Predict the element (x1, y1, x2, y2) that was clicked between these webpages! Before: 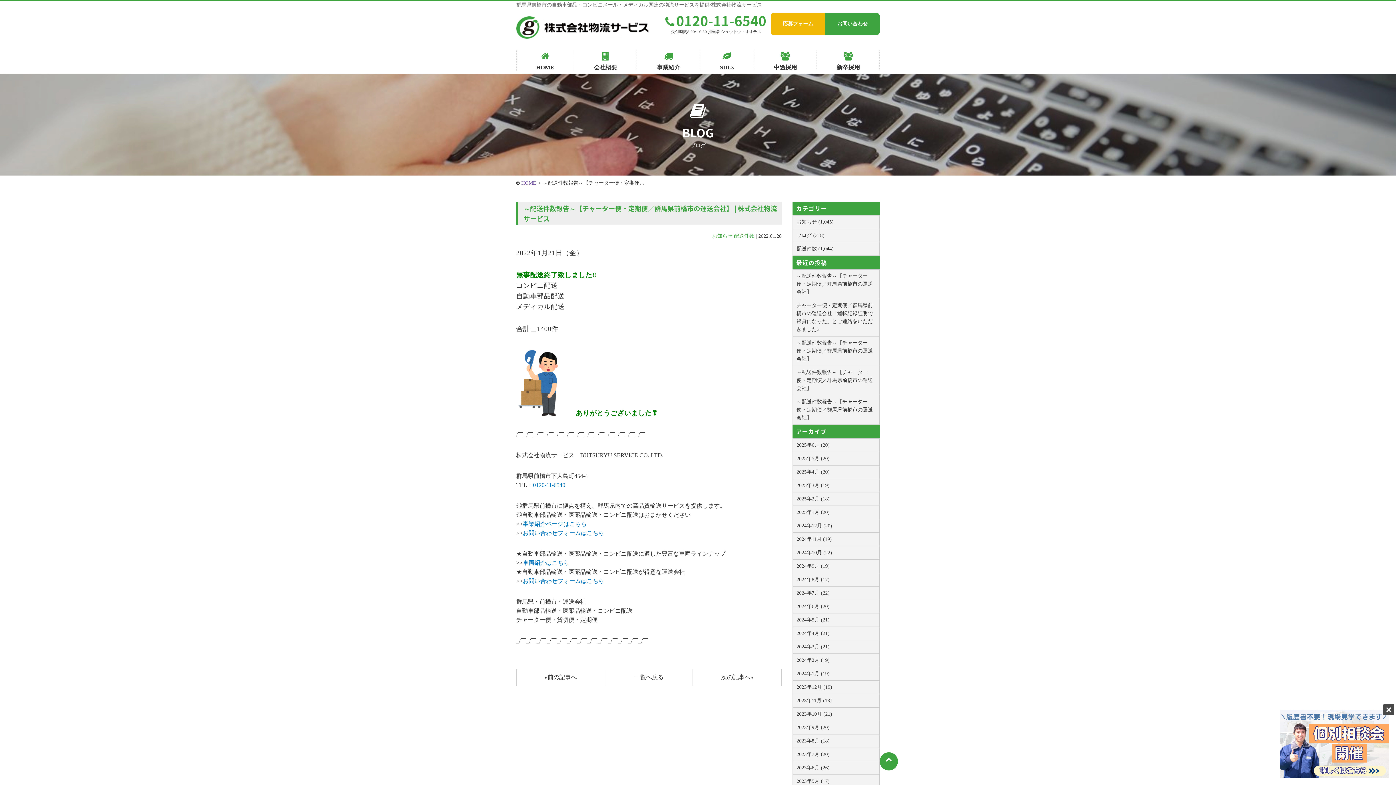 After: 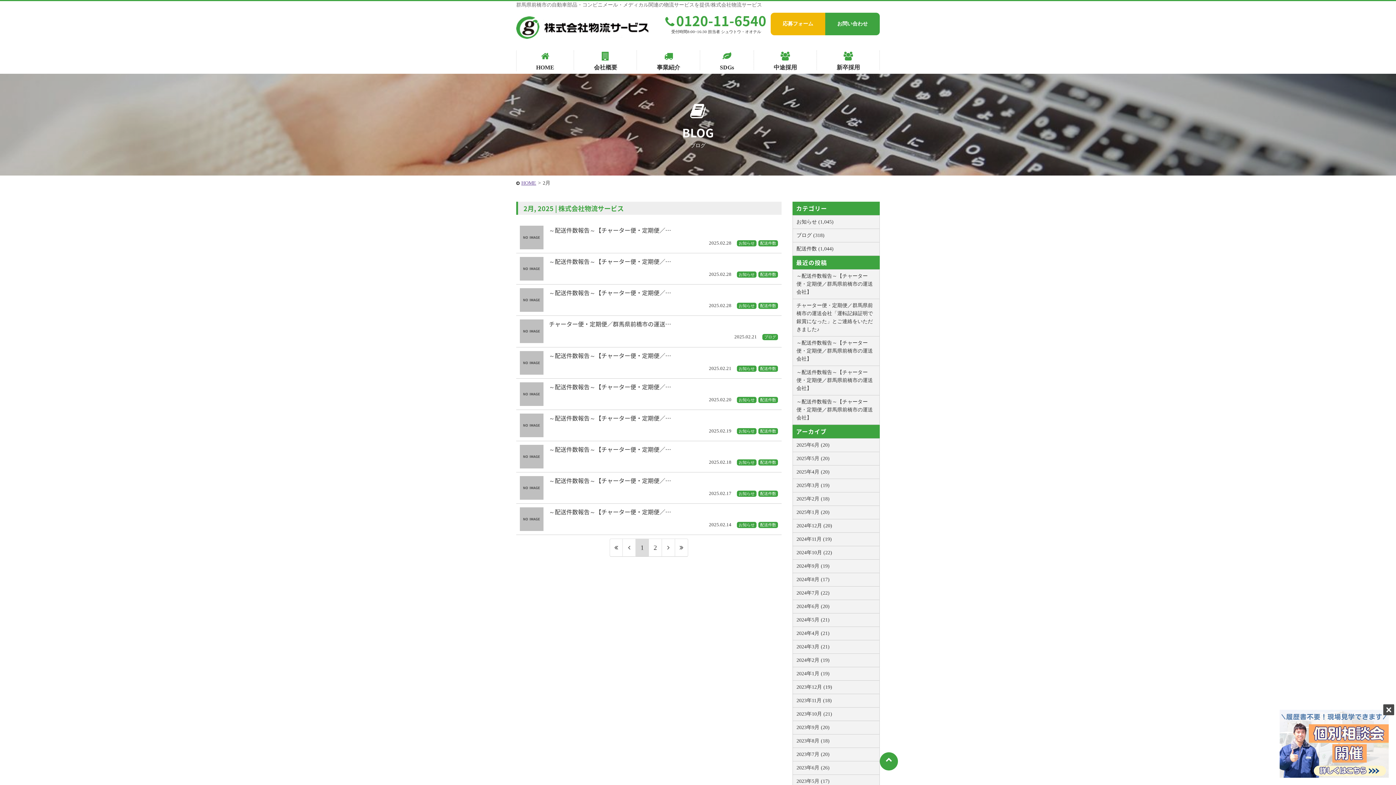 Action: label: 2025年2月 (18) bbox: (793, 492, 879, 506)